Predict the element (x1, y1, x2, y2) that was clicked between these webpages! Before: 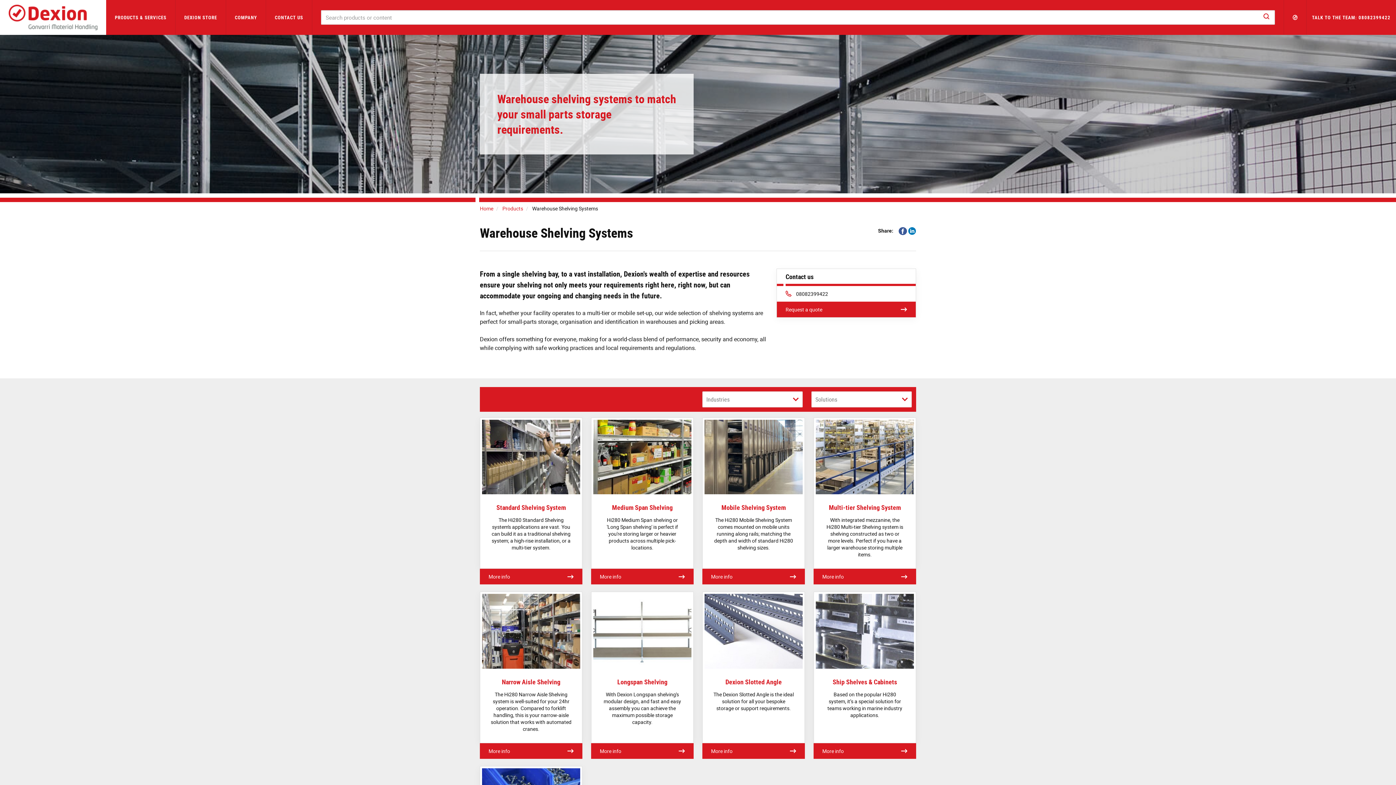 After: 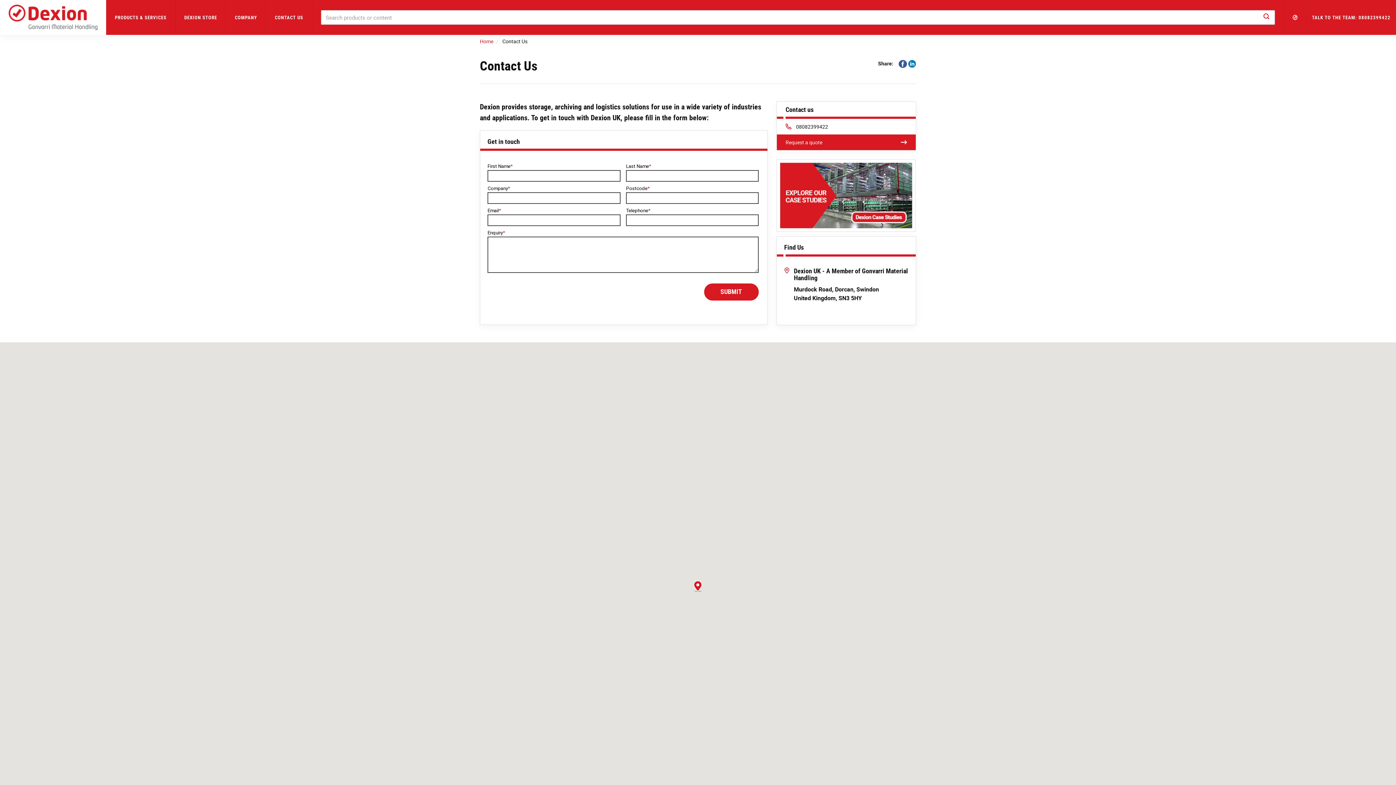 Action: label: CONTACT US bbox: (266, 0, 312, 34)